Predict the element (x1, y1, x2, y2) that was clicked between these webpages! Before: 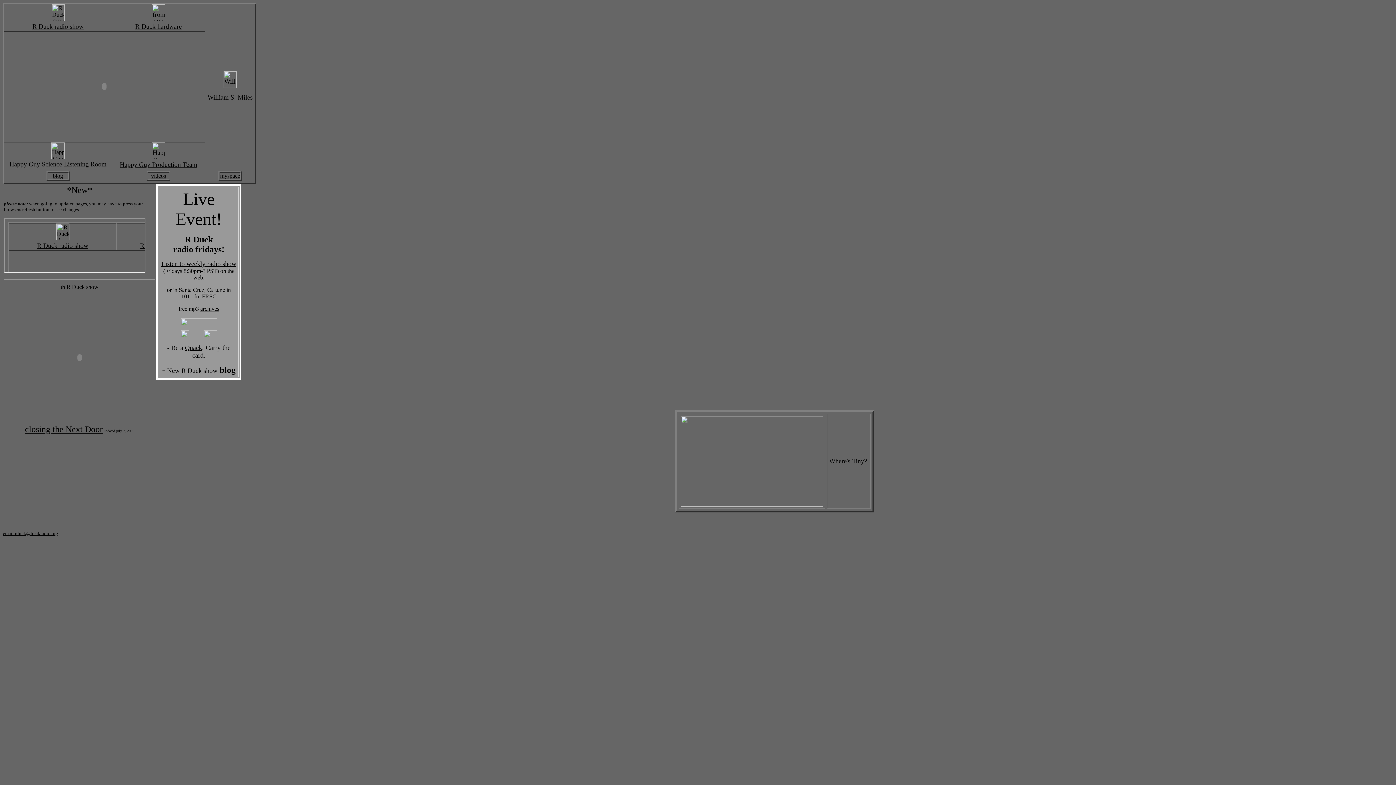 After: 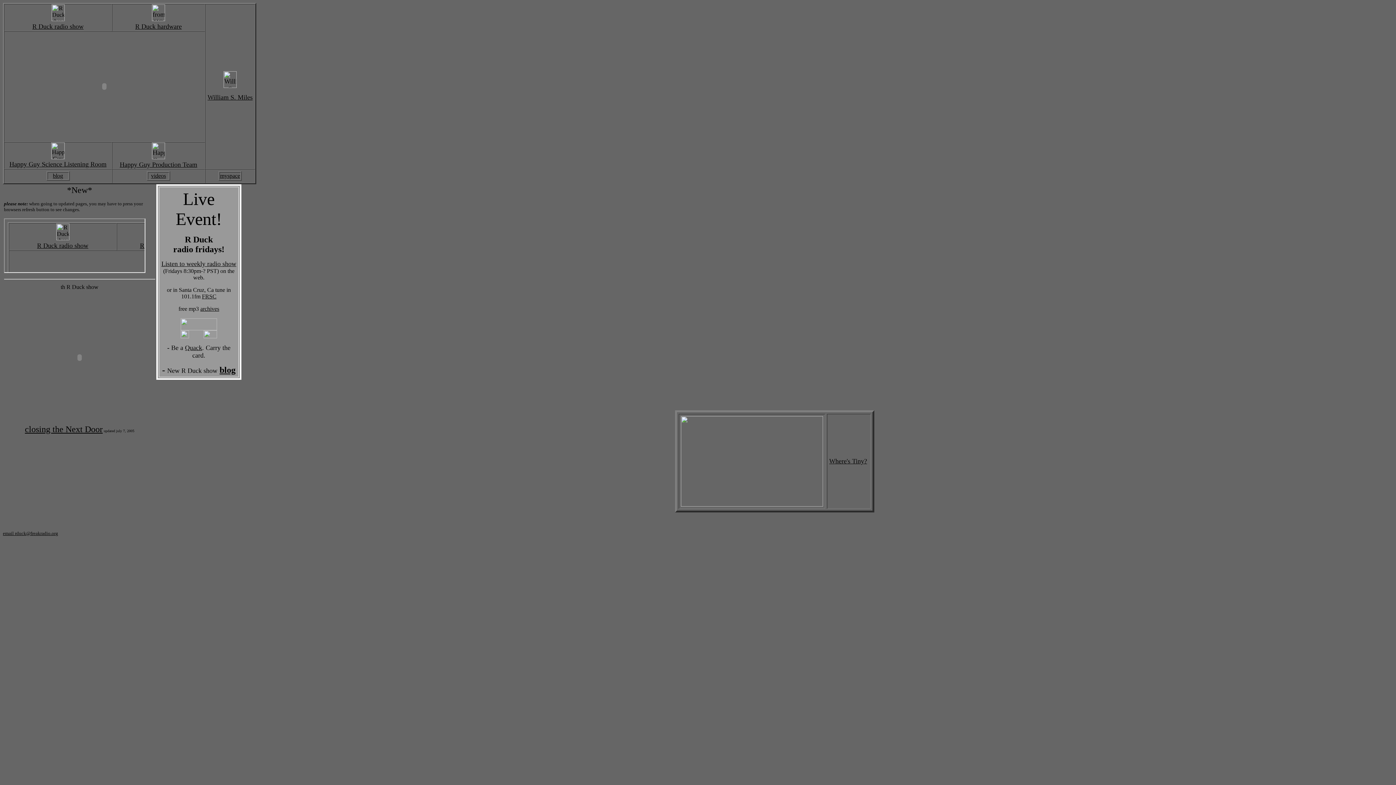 Action: label: 
R Duck hardware bbox: (135, 22, 181, 30)